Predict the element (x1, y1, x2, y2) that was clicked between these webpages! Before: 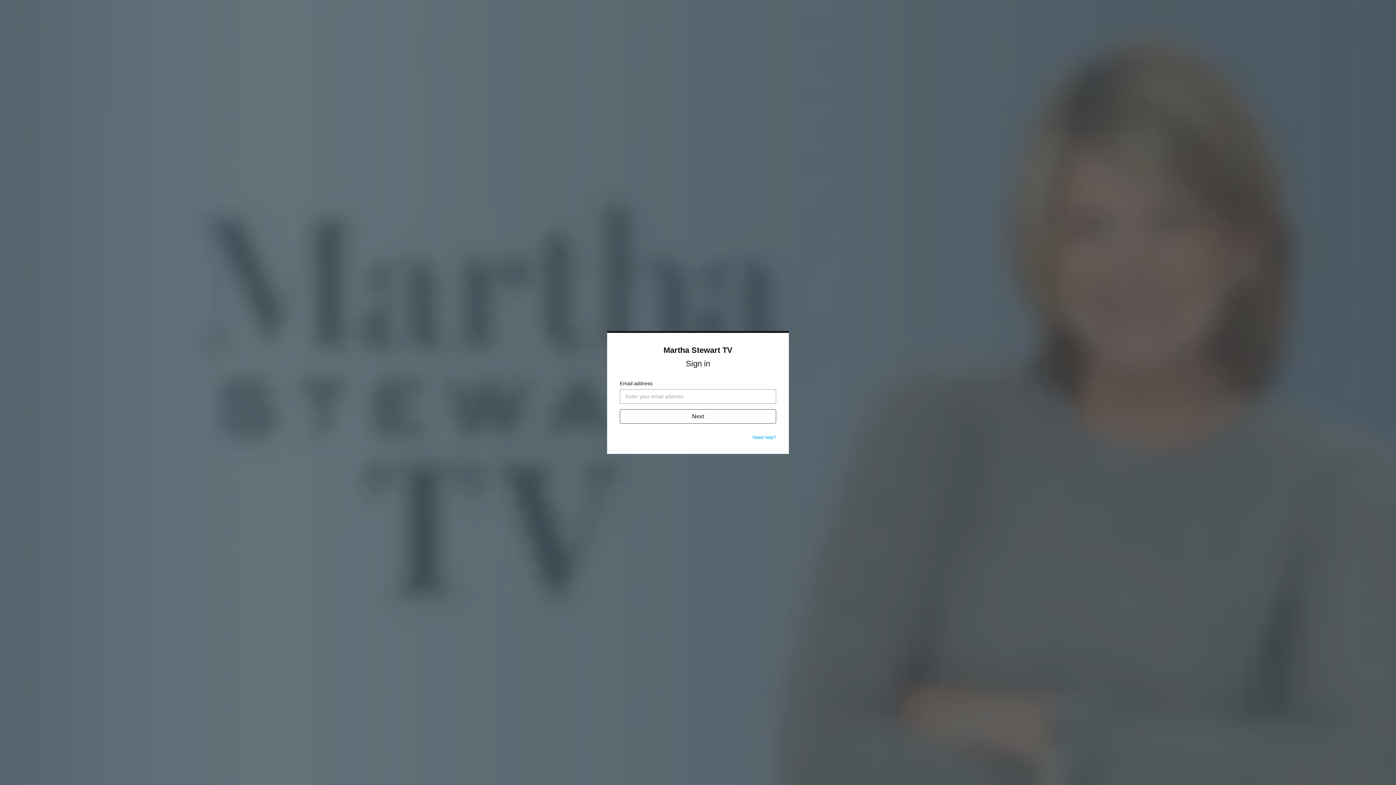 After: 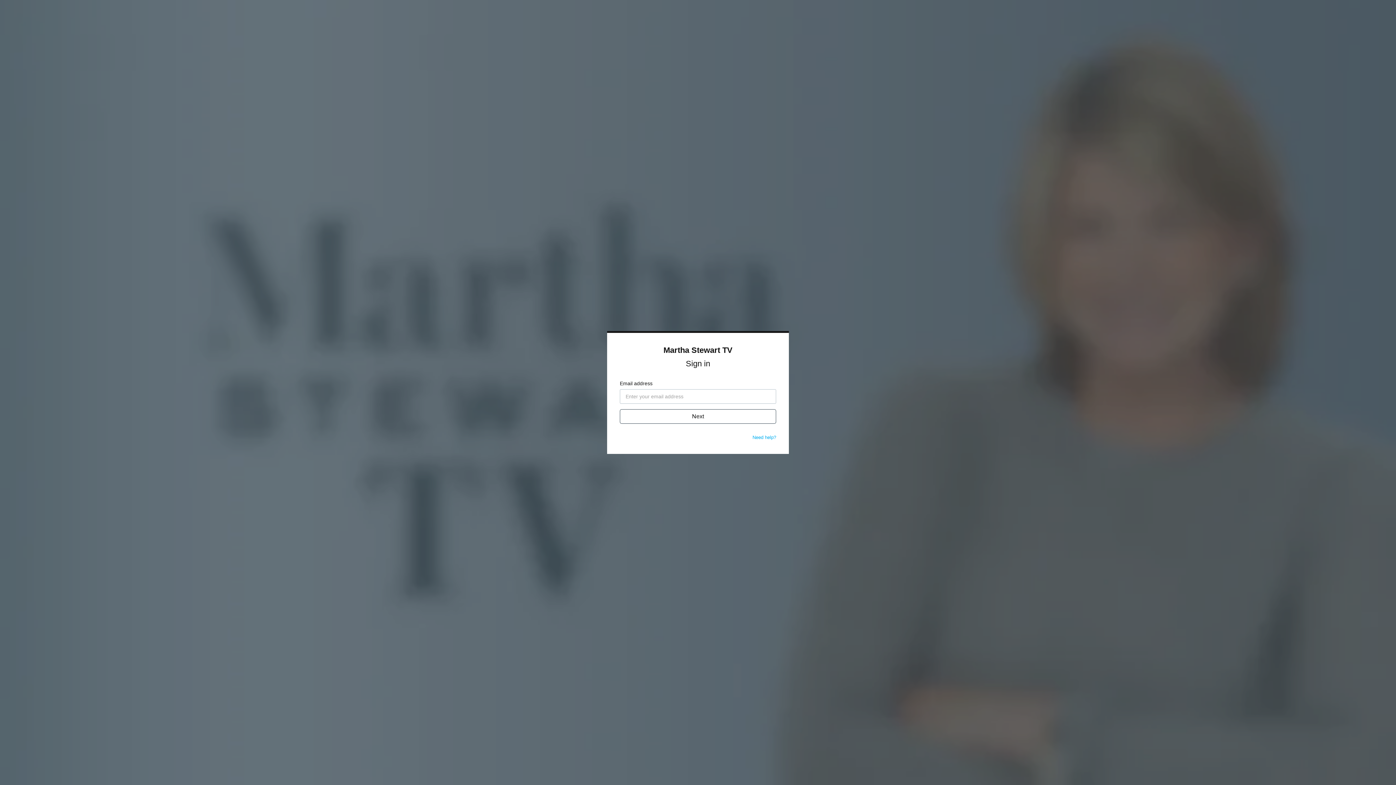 Action: label: Need help? bbox: (752, 434, 776, 440)